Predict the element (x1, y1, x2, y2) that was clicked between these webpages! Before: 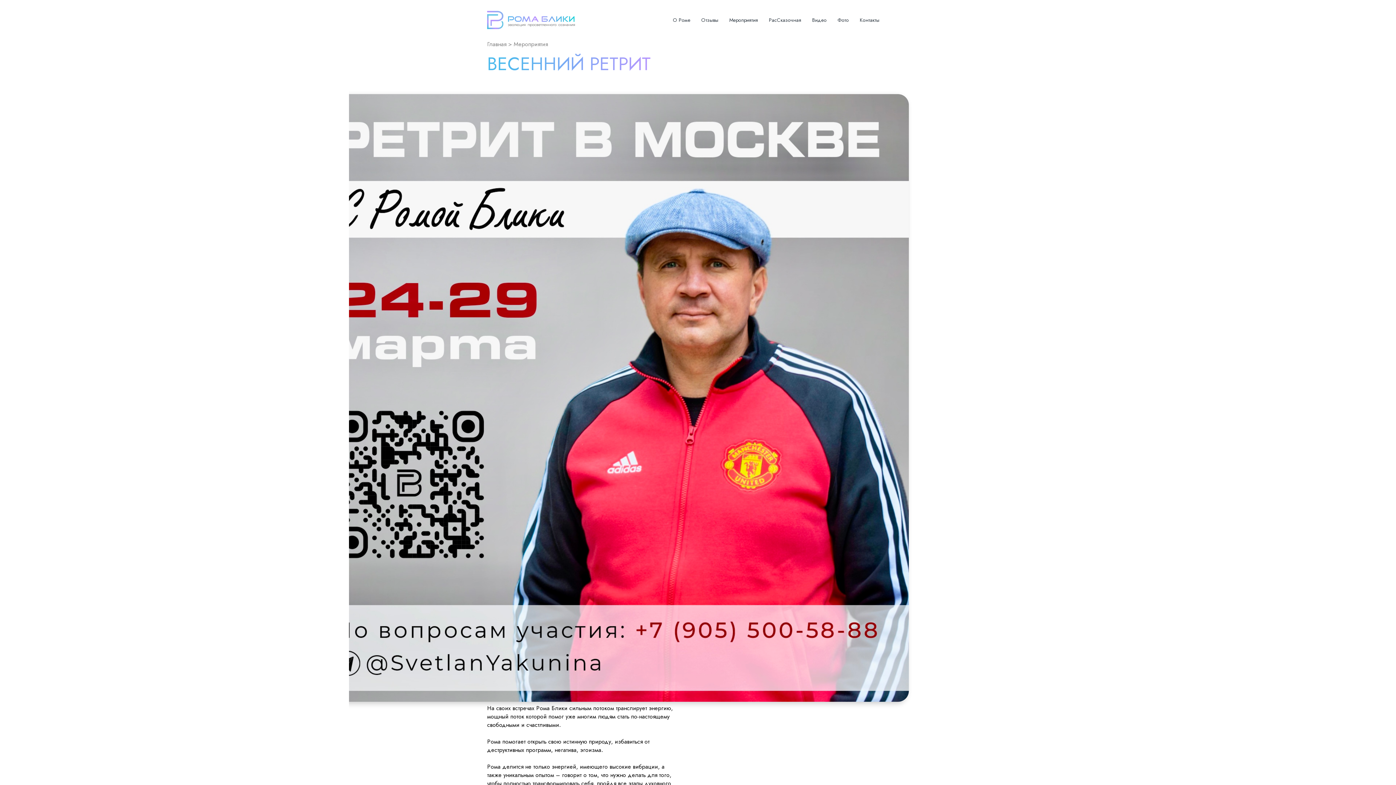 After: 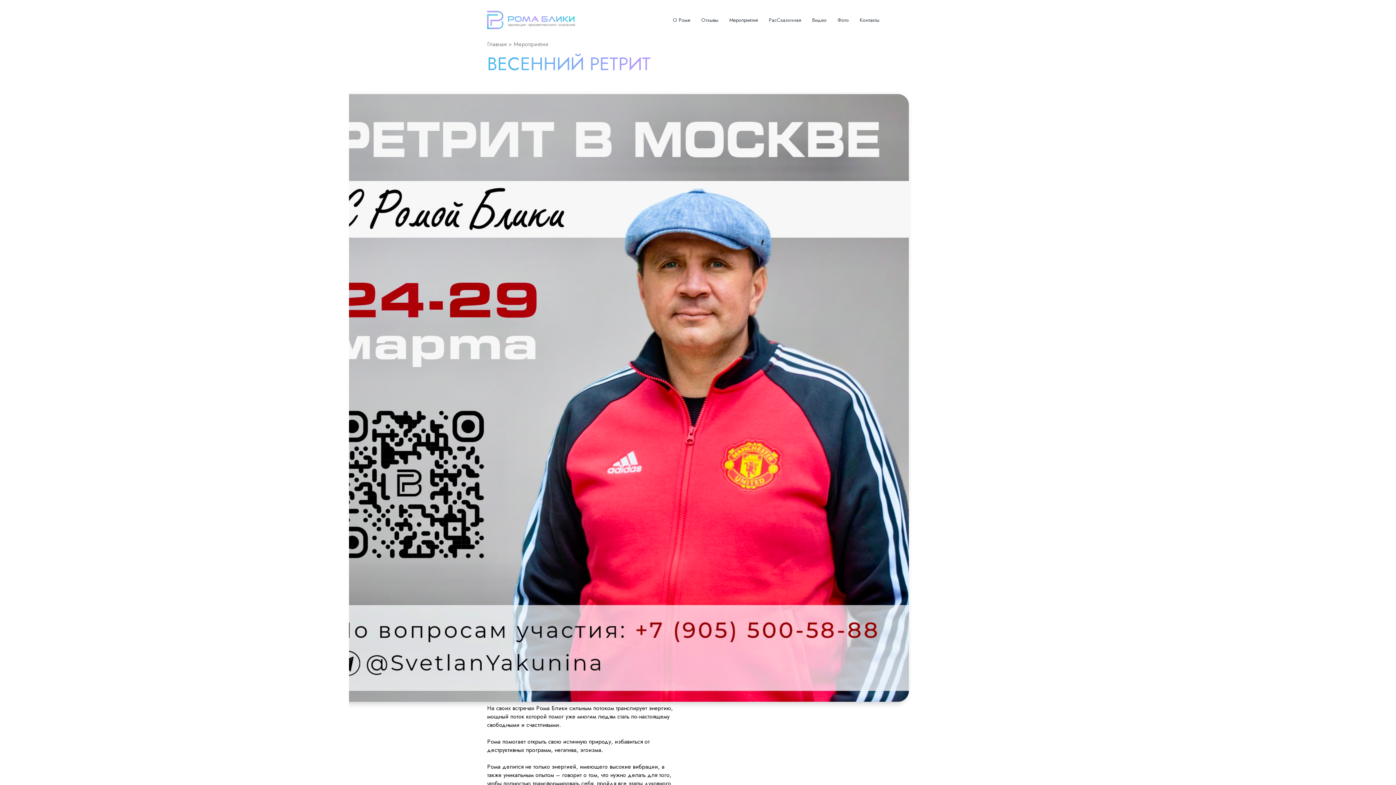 Action: label: Мероприятия bbox: (729, 16, 758, 23)